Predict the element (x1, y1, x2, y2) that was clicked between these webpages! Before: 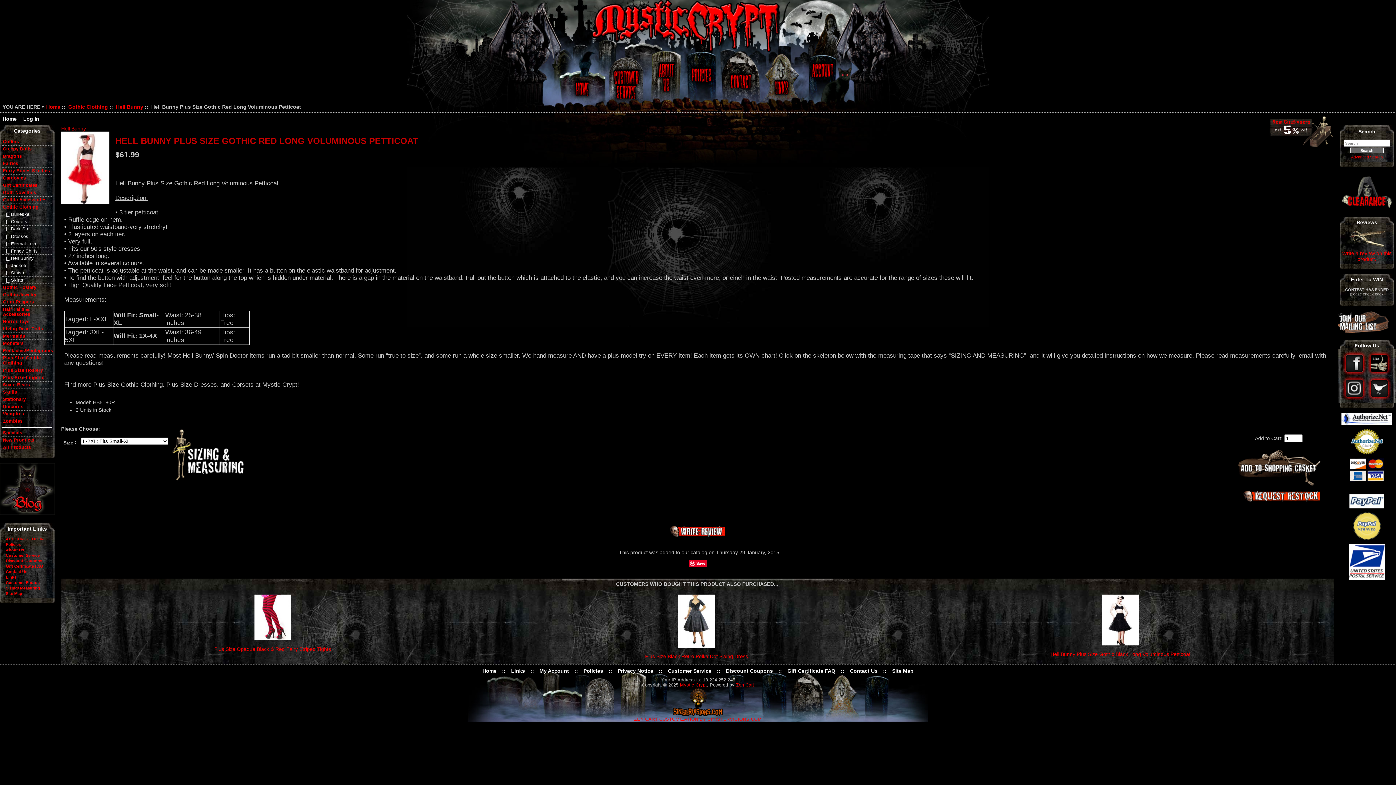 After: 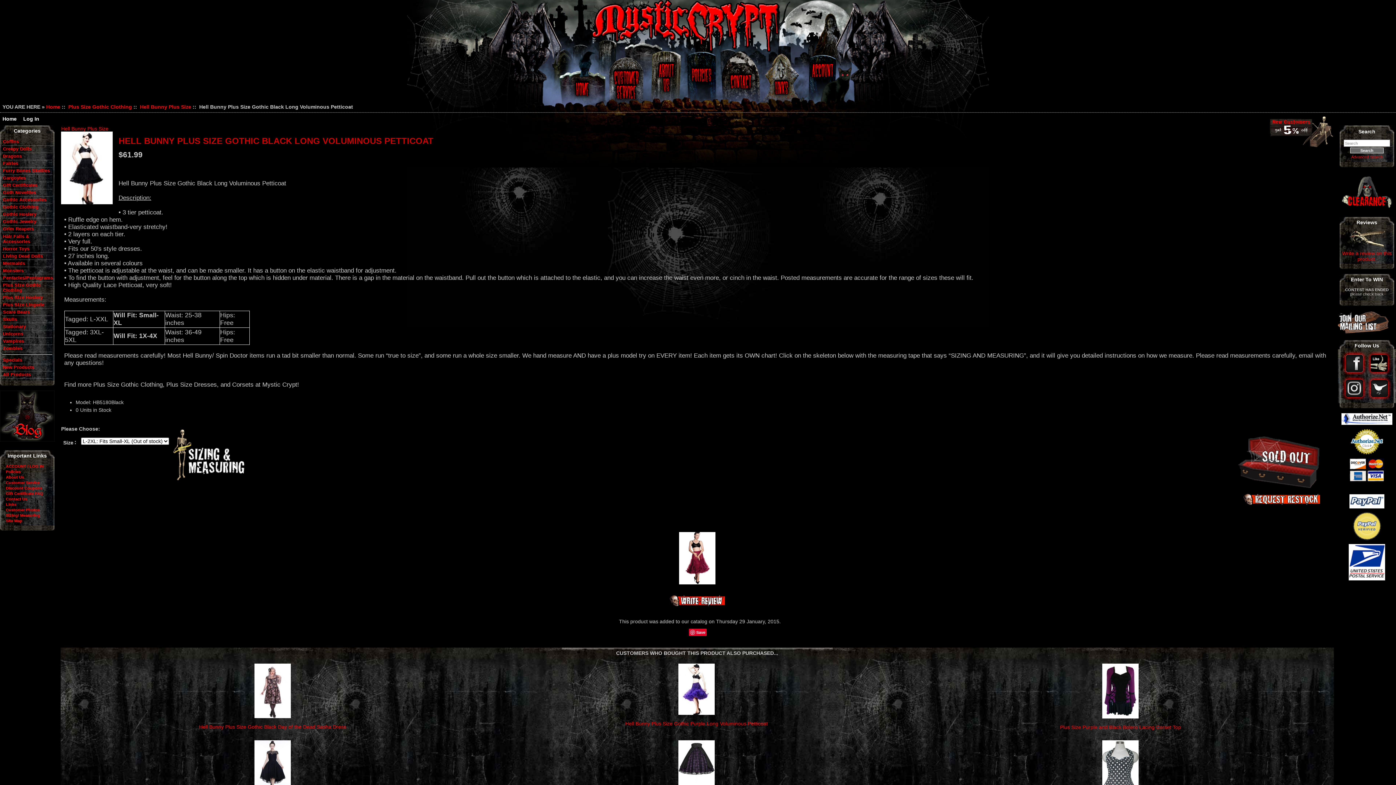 Action: bbox: (1050, 651, 1190, 657) label: Hell Bunny Plus Size Gothic Black Long Voluminous Petticoat